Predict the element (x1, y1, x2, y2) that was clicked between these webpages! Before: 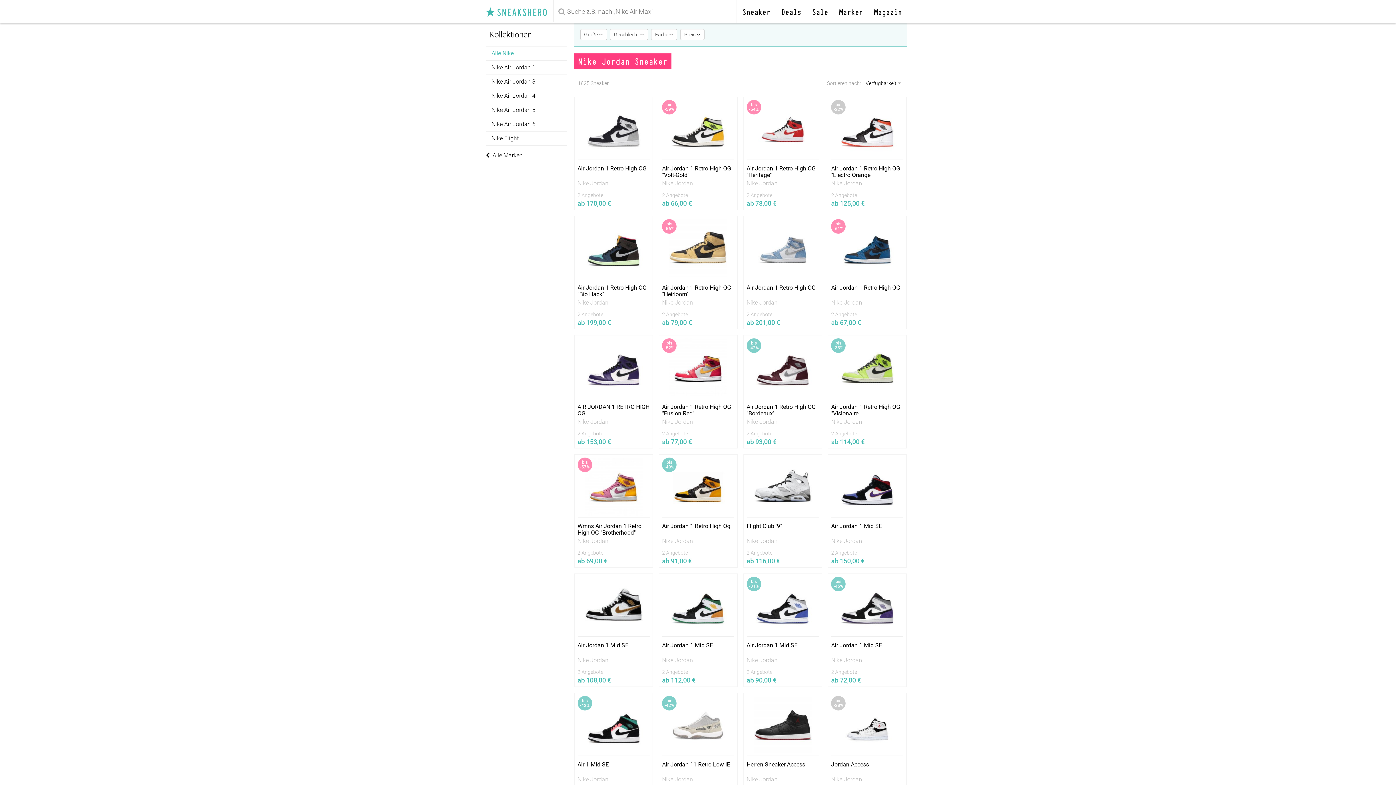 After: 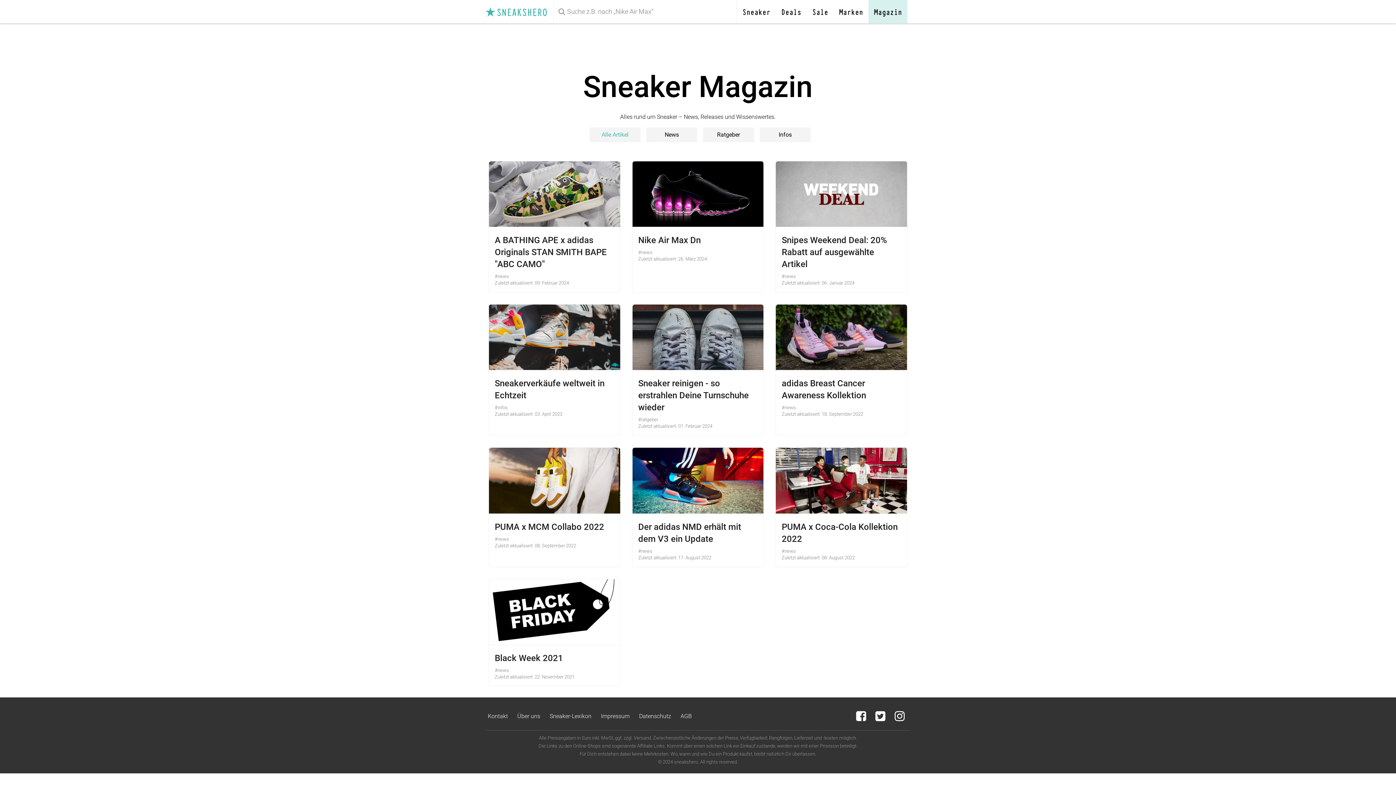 Action: bbox: (868, 0, 907, 23) label: Magazin